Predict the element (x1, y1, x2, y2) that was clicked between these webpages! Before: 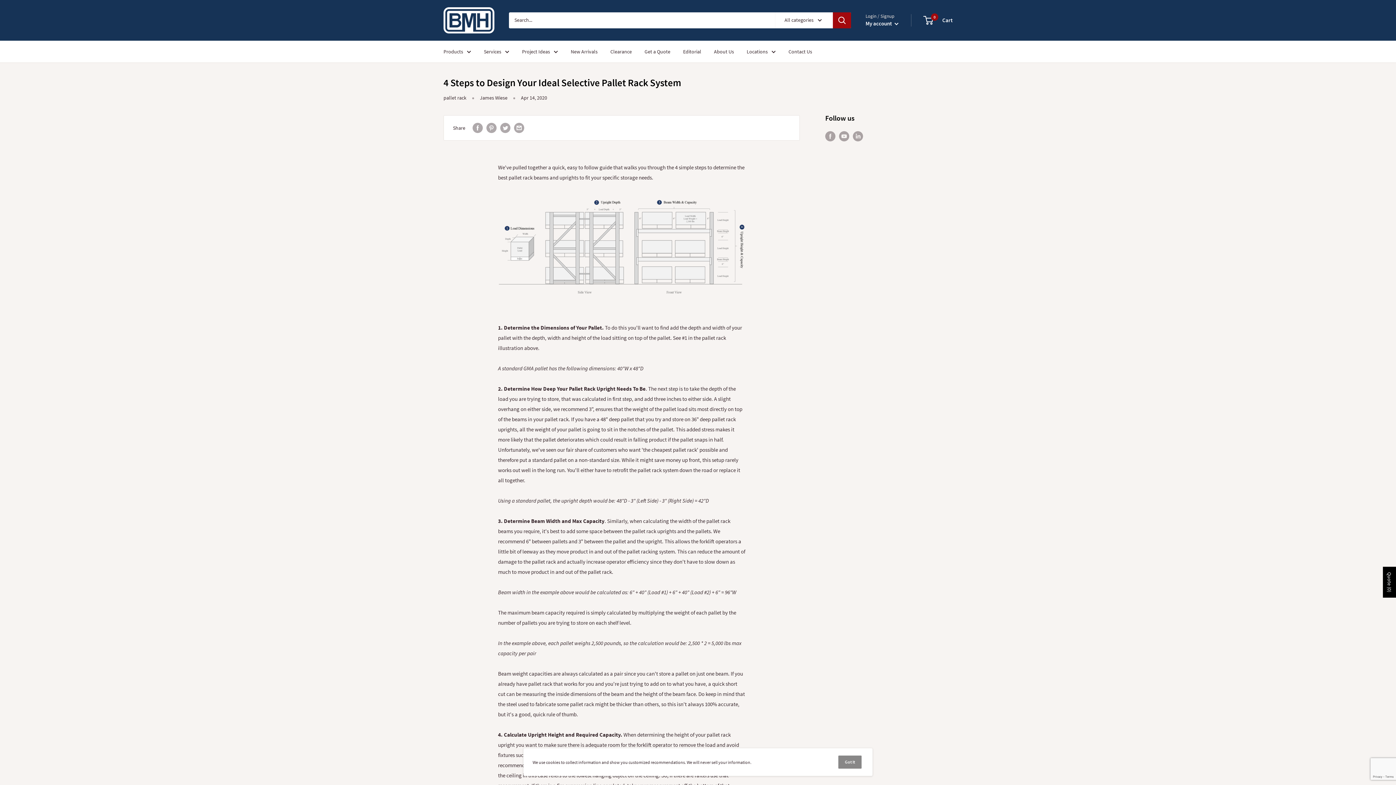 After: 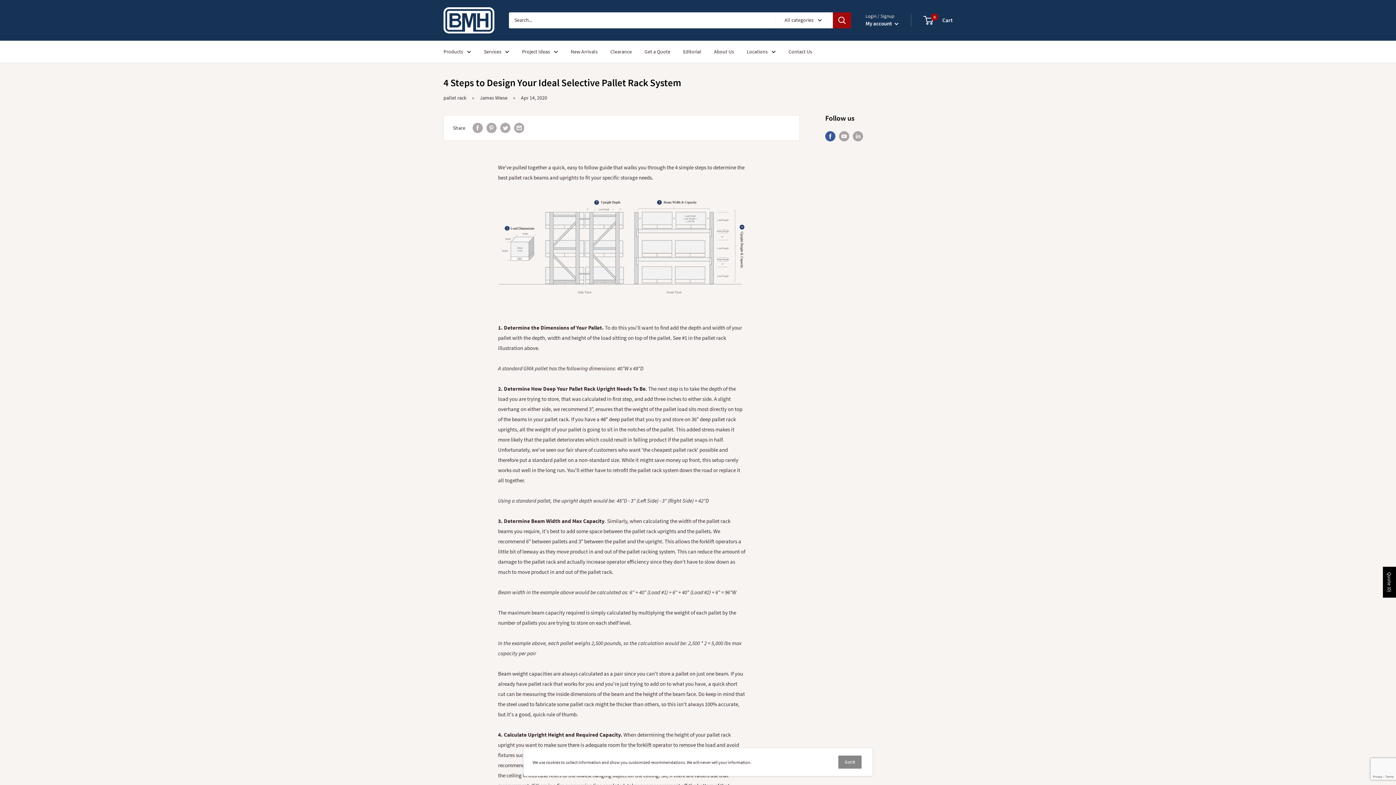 Action: bbox: (825, 131, 835, 141) label: Follow us on Facebook